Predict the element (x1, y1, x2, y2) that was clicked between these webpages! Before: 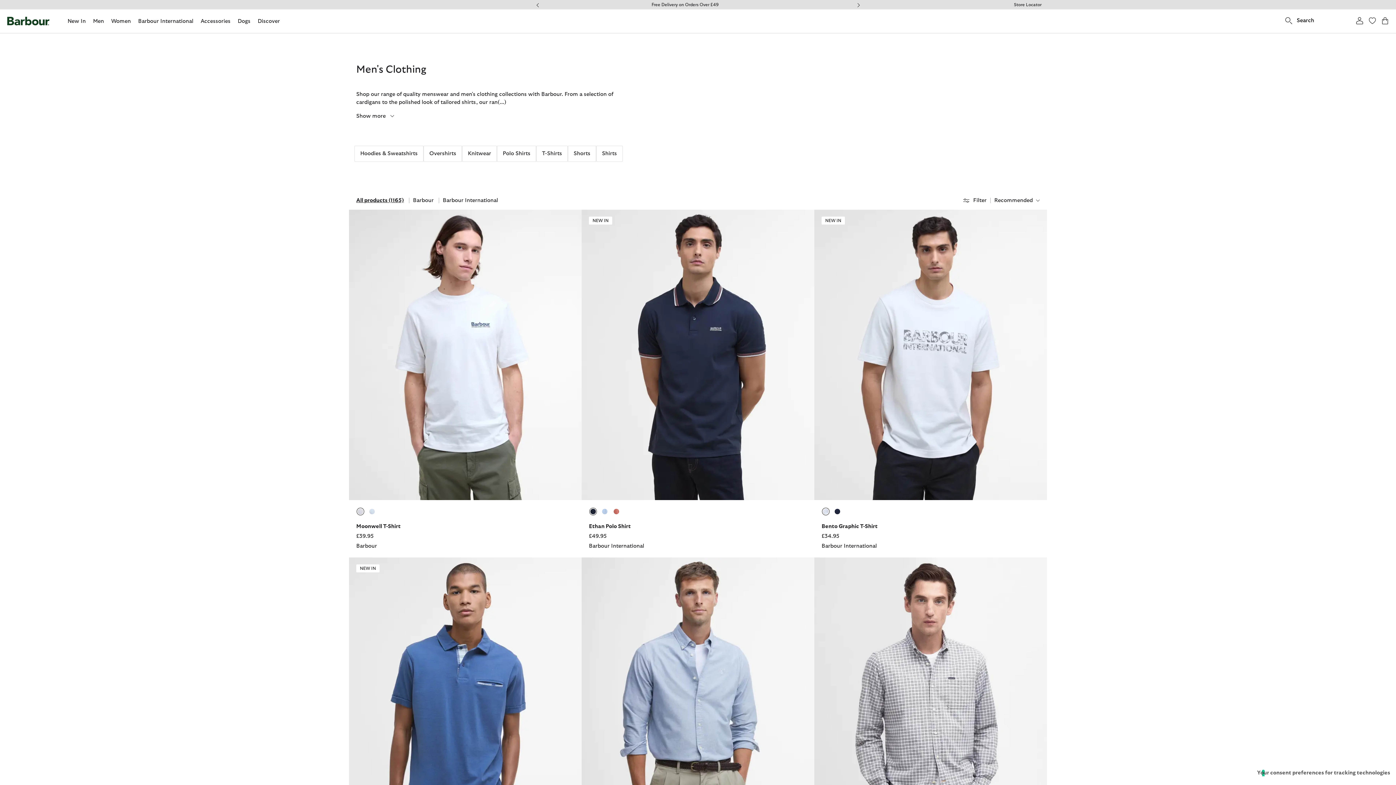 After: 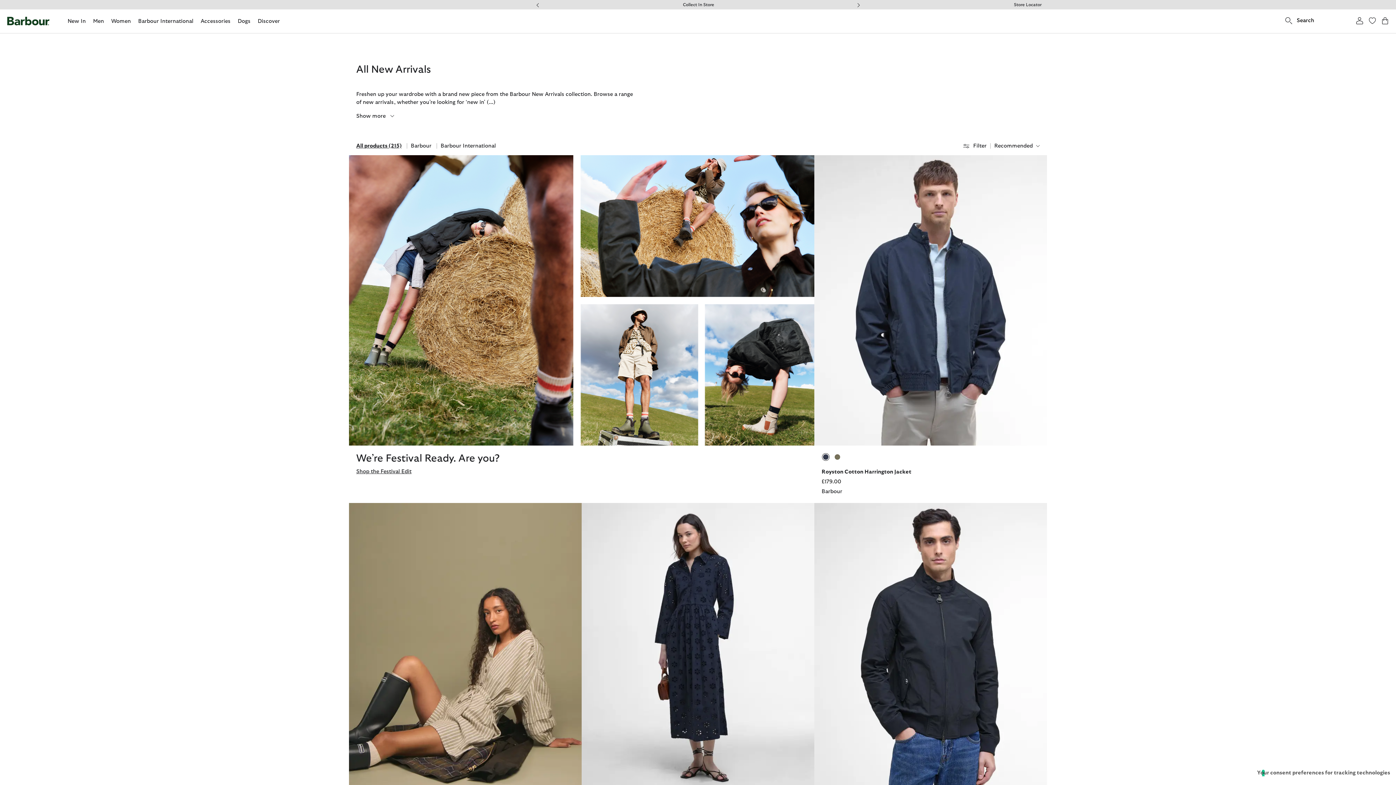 Action: bbox: (64, 16, 89, 33) label: New In